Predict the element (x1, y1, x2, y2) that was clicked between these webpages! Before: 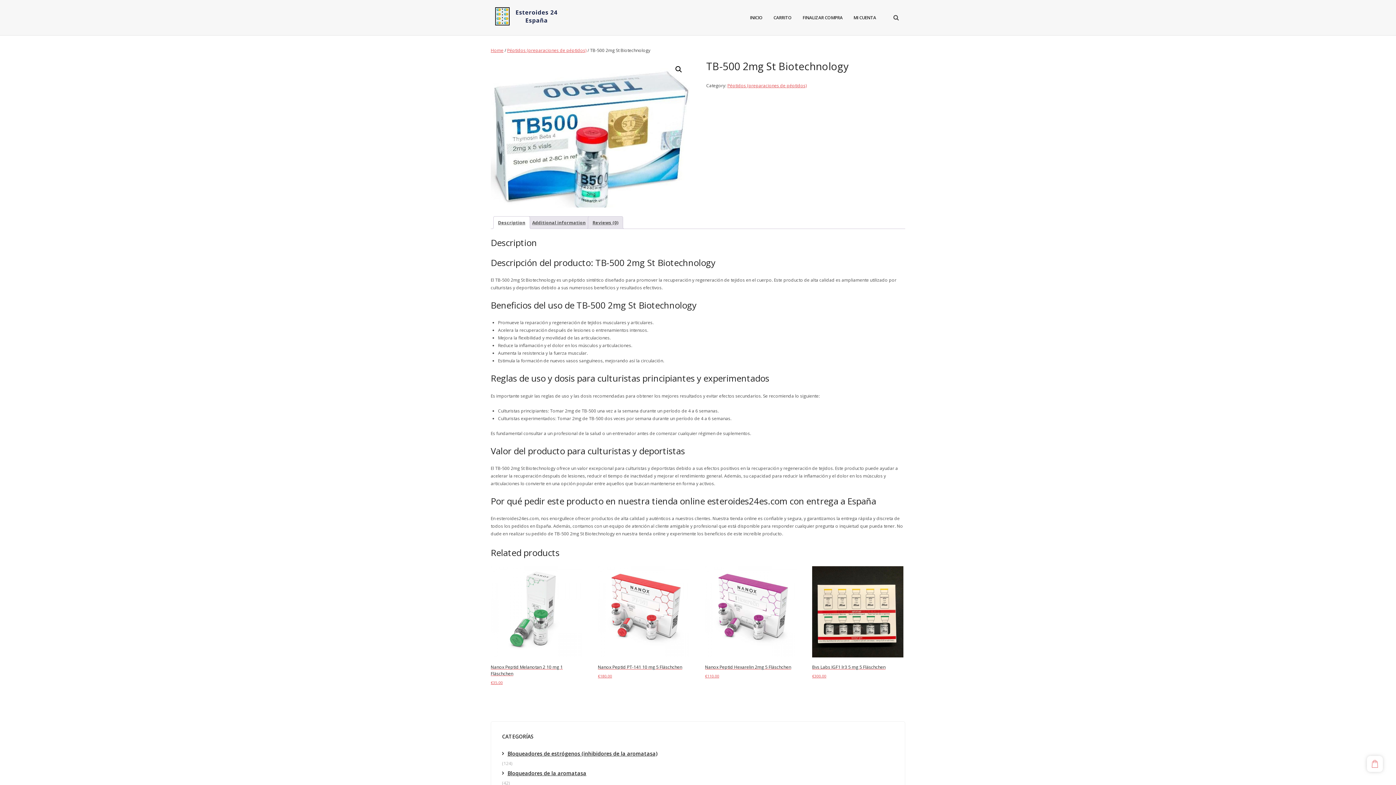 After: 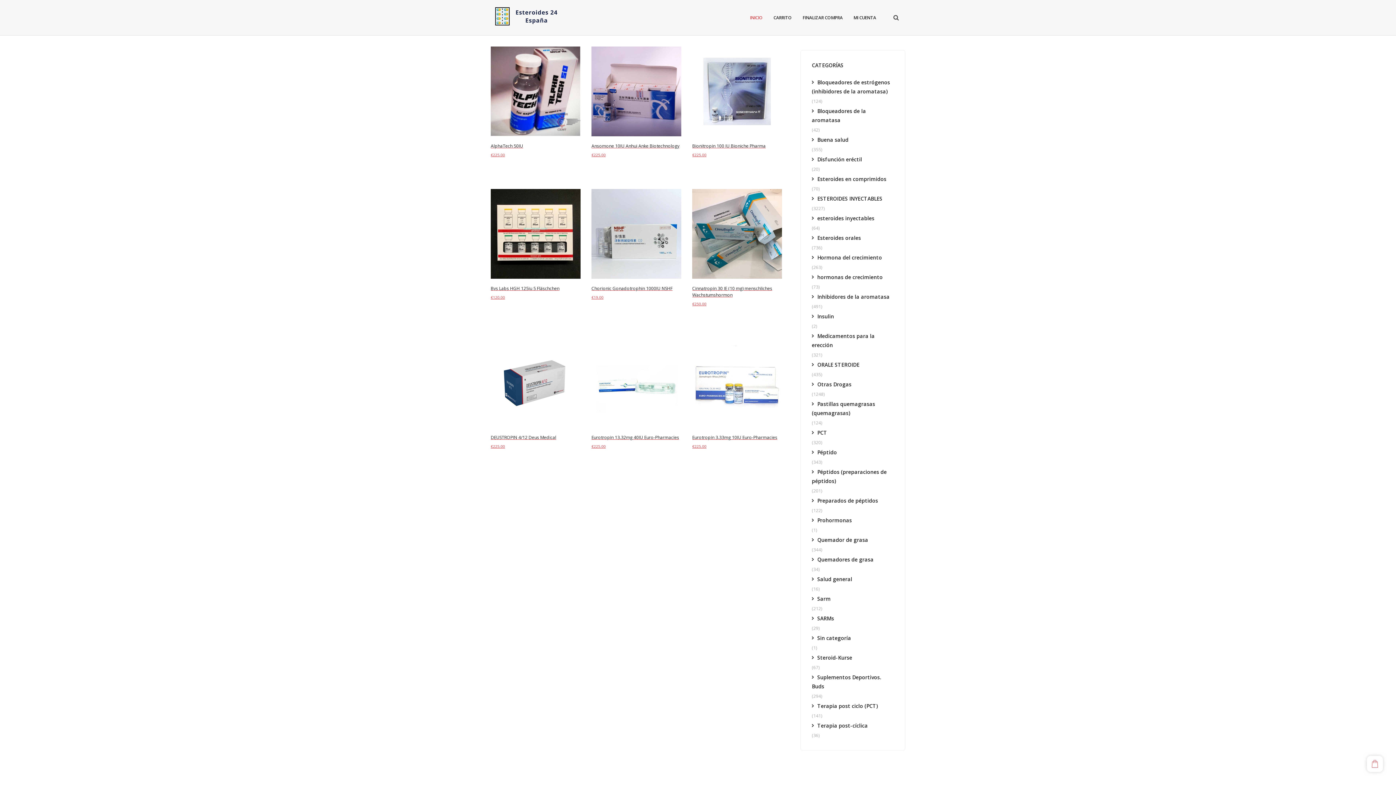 Action: label: Home bbox: (490, 47, 503, 53)